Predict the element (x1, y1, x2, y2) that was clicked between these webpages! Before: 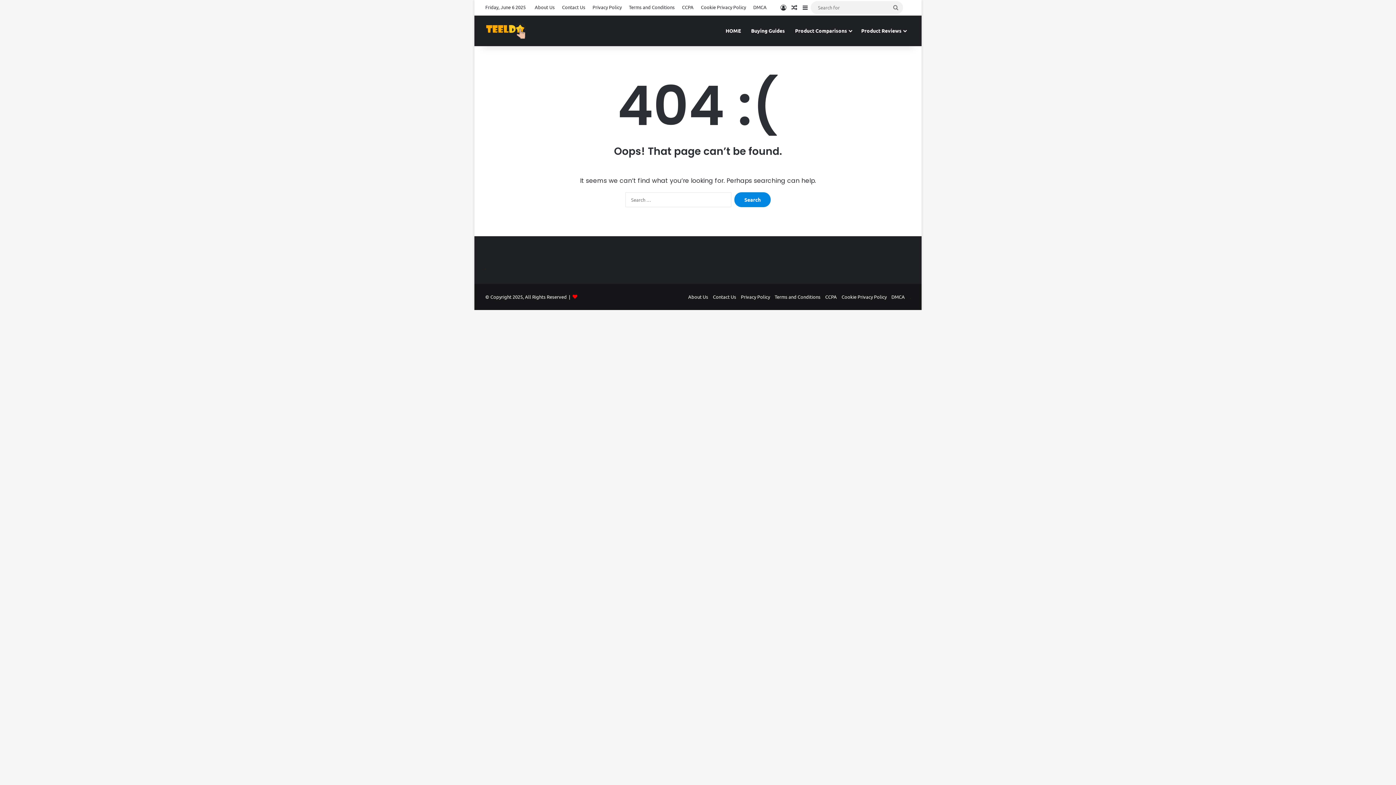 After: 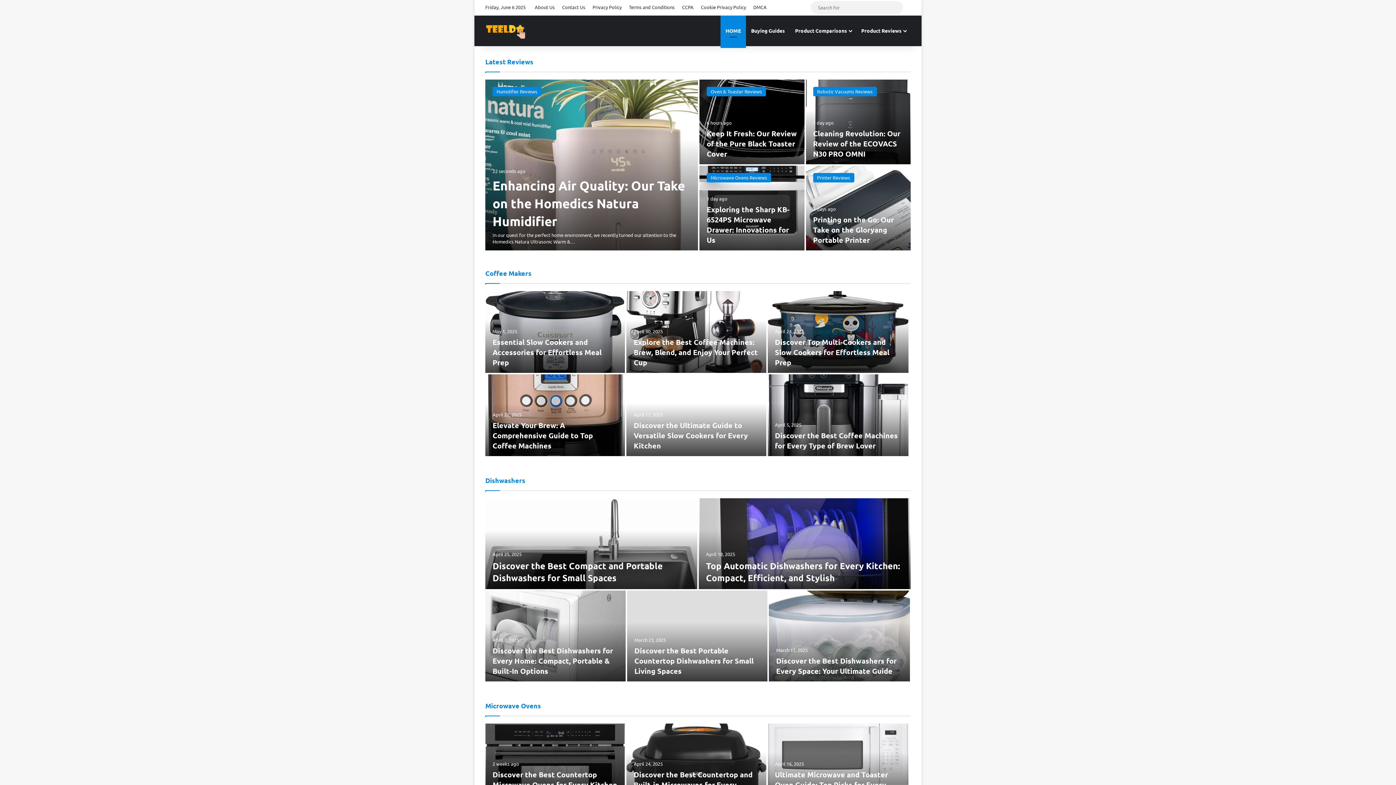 Action: label: HOME bbox: (720, 15, 746, 46)